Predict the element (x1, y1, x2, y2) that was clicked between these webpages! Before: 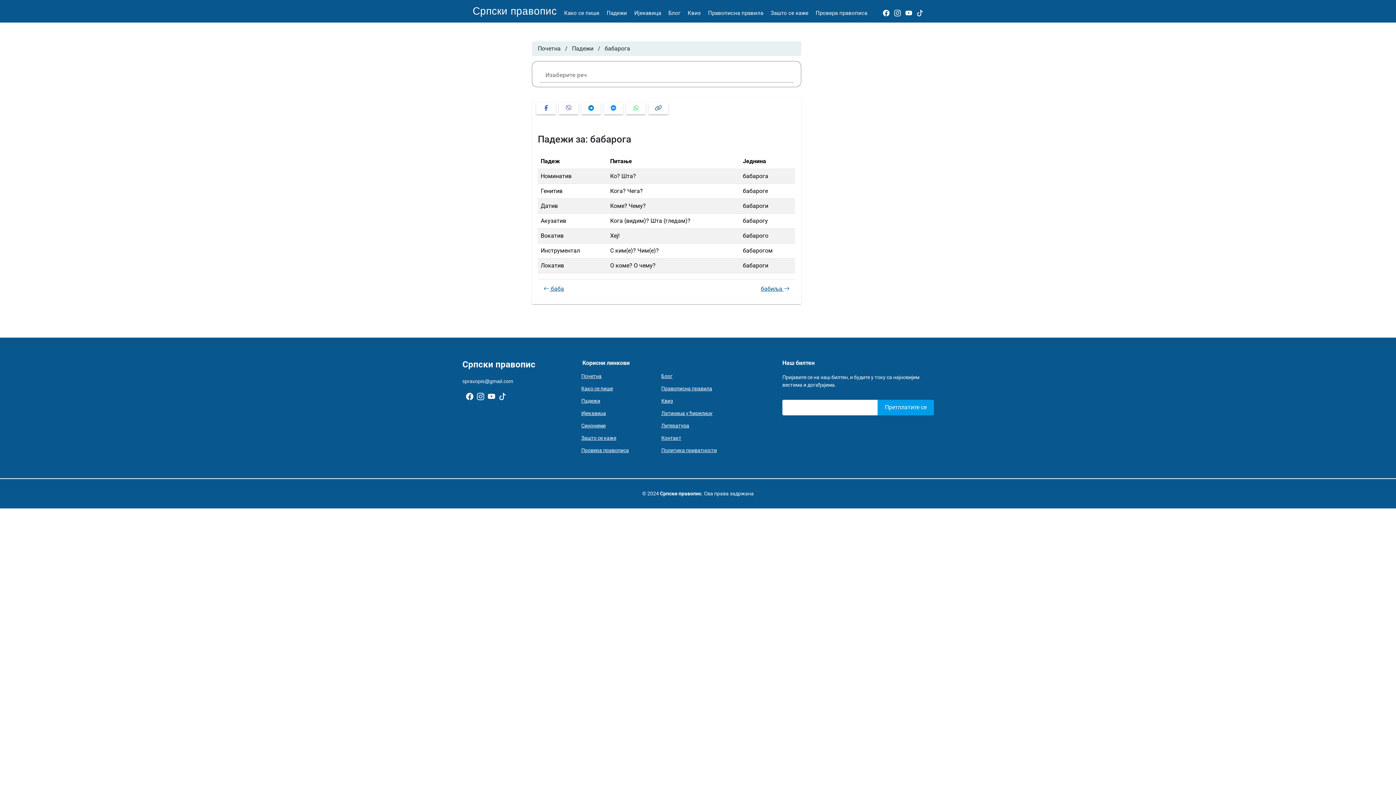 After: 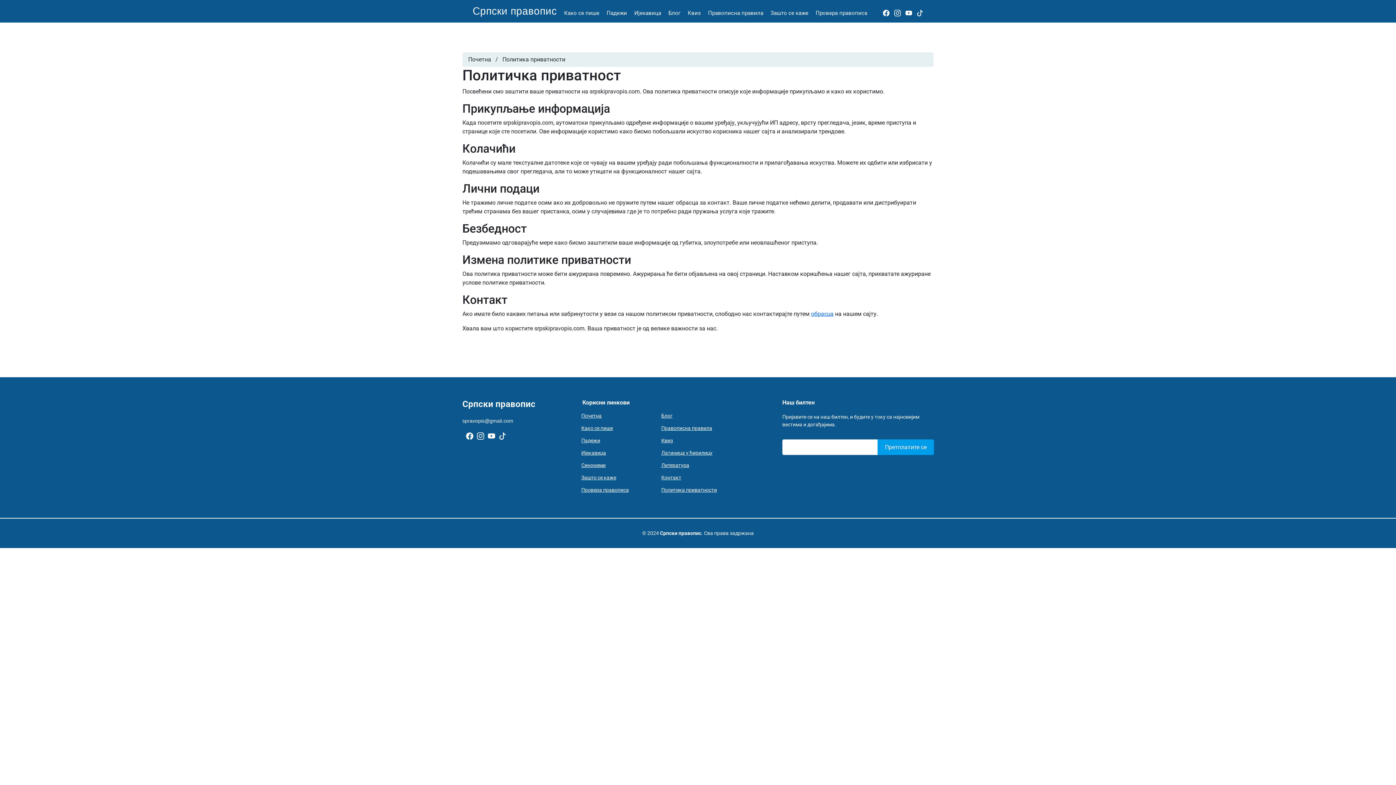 Action: label: Политика приватности bbox: (661, 447, 717, 452)